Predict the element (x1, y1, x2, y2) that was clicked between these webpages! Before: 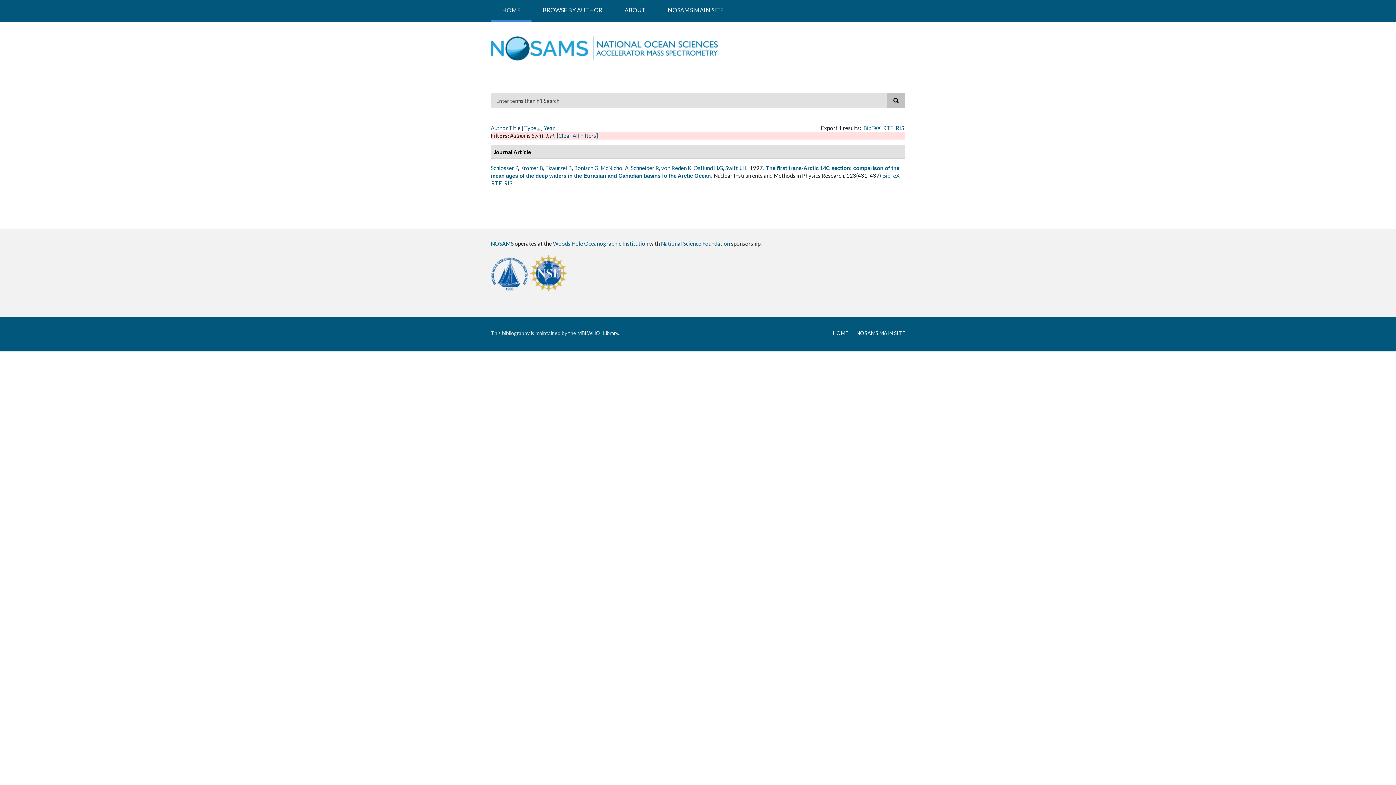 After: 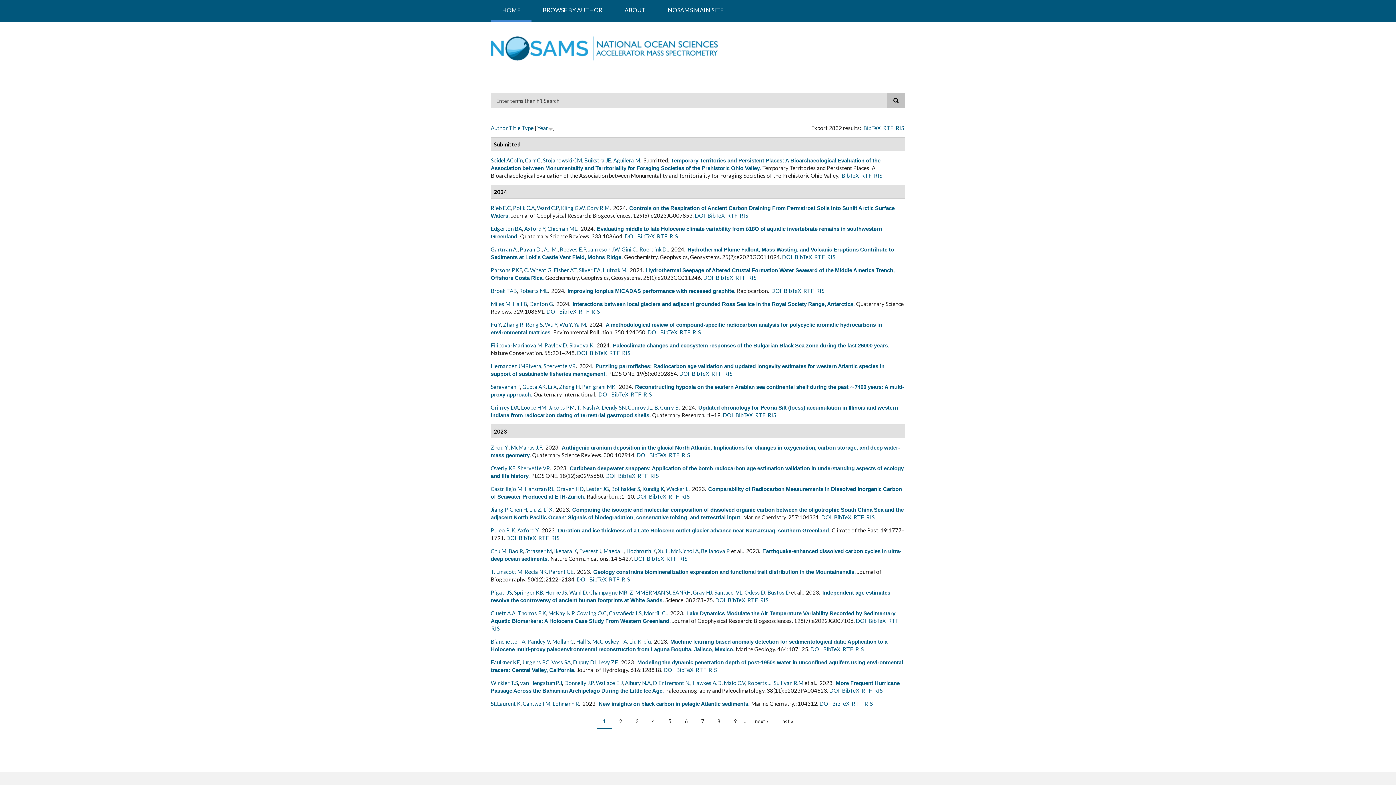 Action: label: HOME bbox: (833, 330, 848, 336)